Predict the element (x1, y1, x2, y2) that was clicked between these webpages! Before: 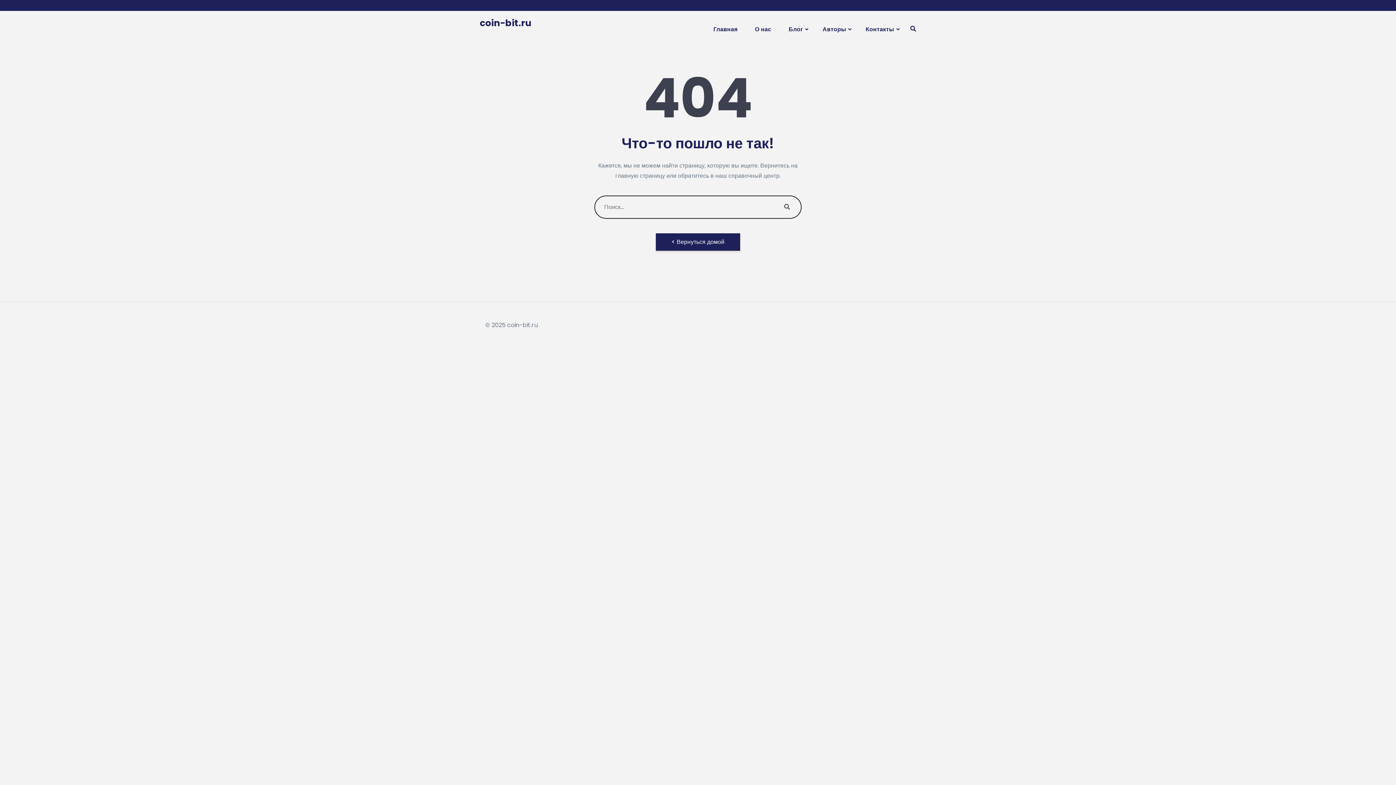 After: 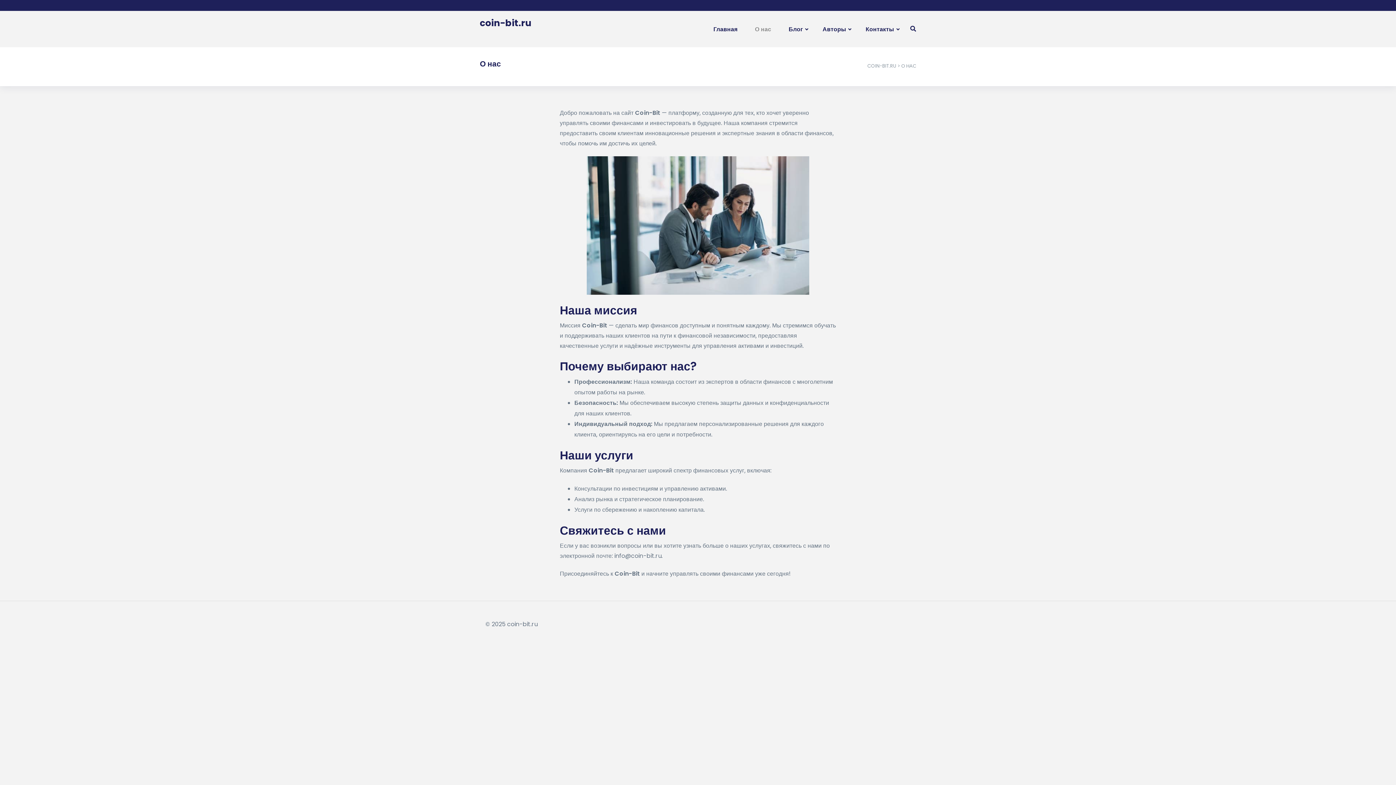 Action: bbox: (752, 12, 774, 46) label: О нас